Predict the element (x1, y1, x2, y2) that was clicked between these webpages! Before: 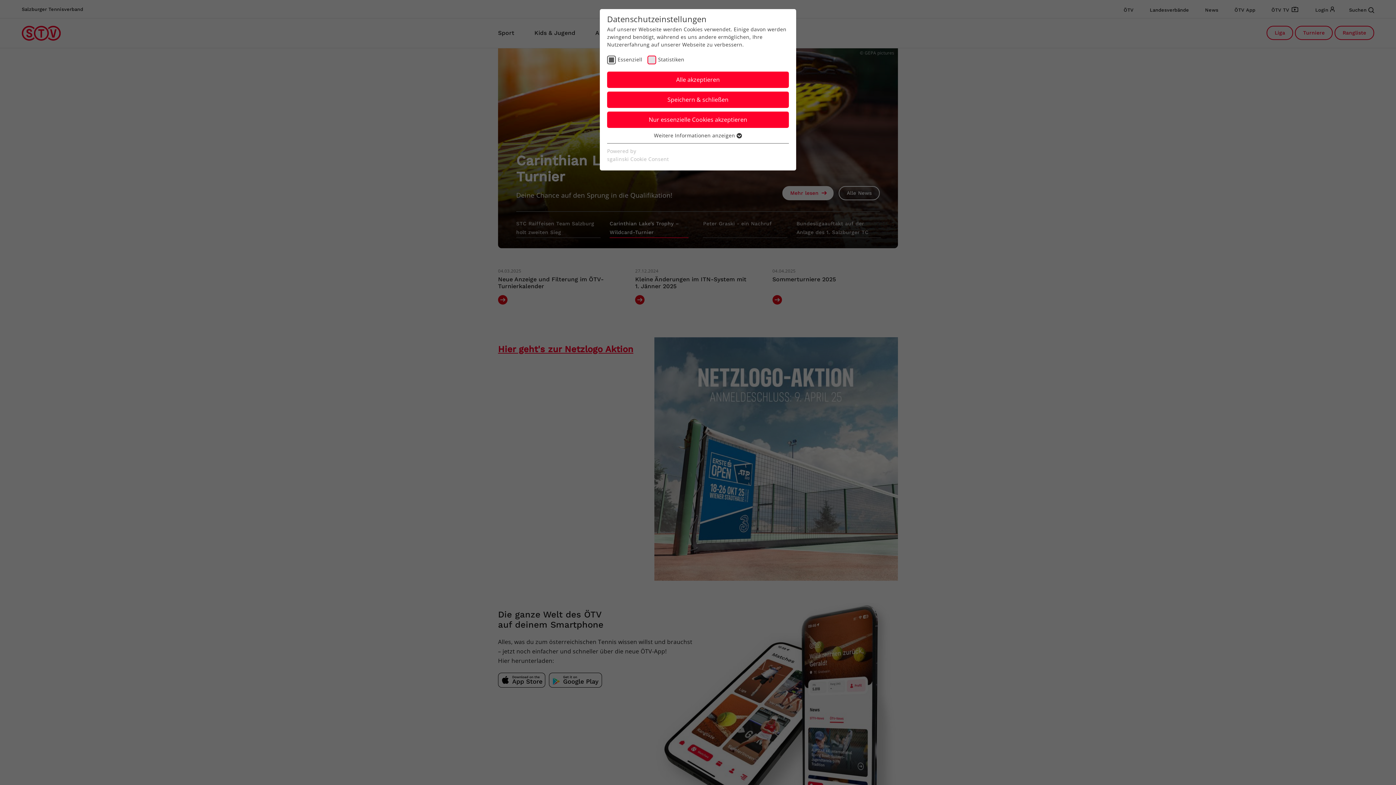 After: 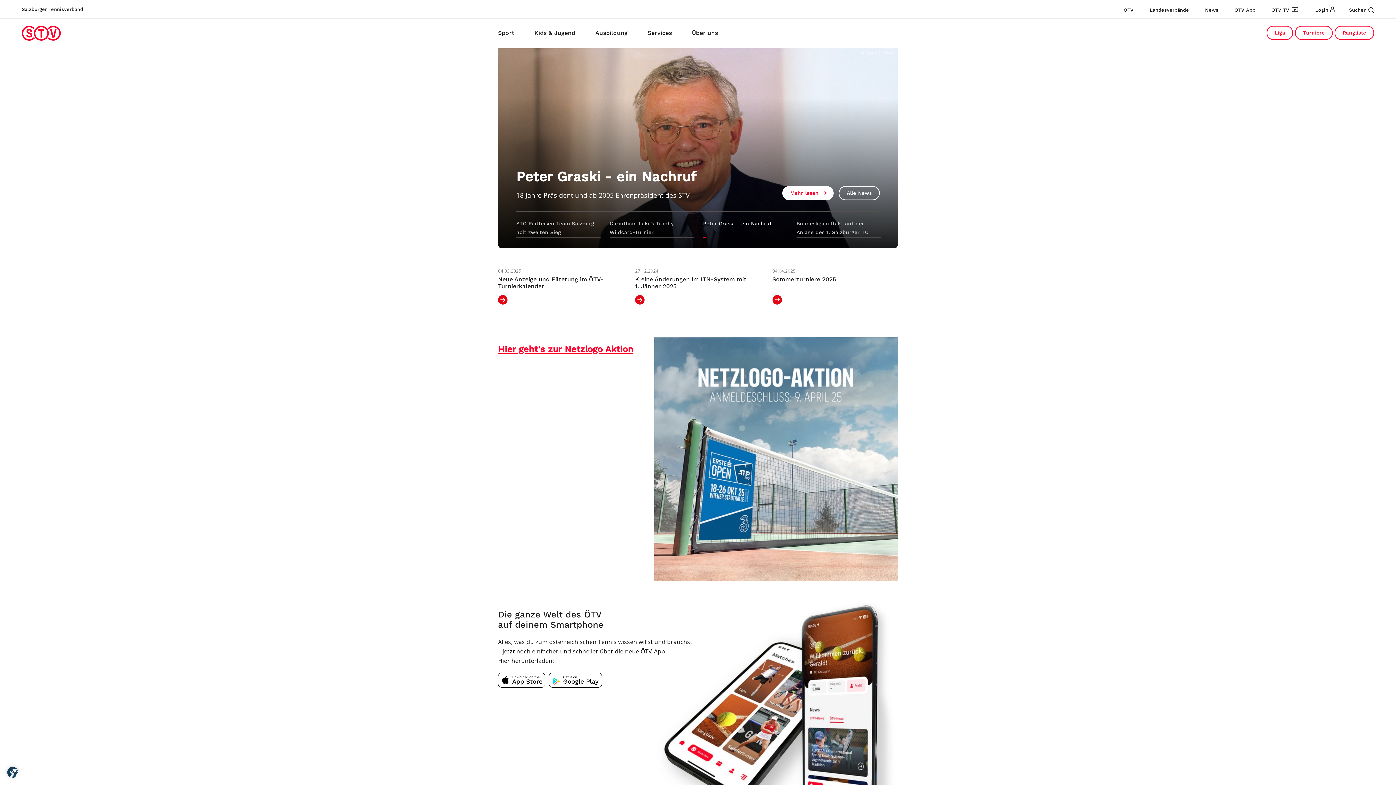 Action: bbox: (607, 91, 789, 108) label: Speichern & schließen